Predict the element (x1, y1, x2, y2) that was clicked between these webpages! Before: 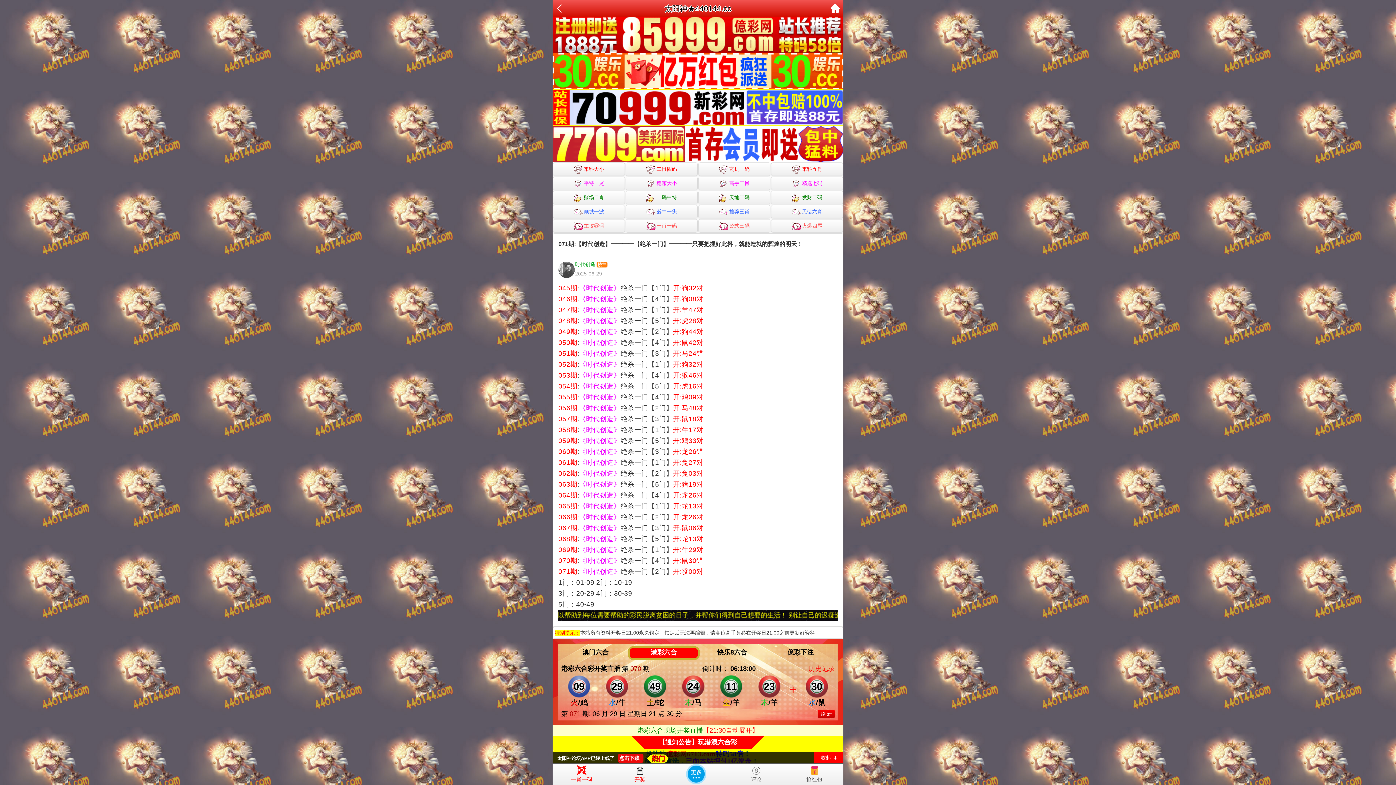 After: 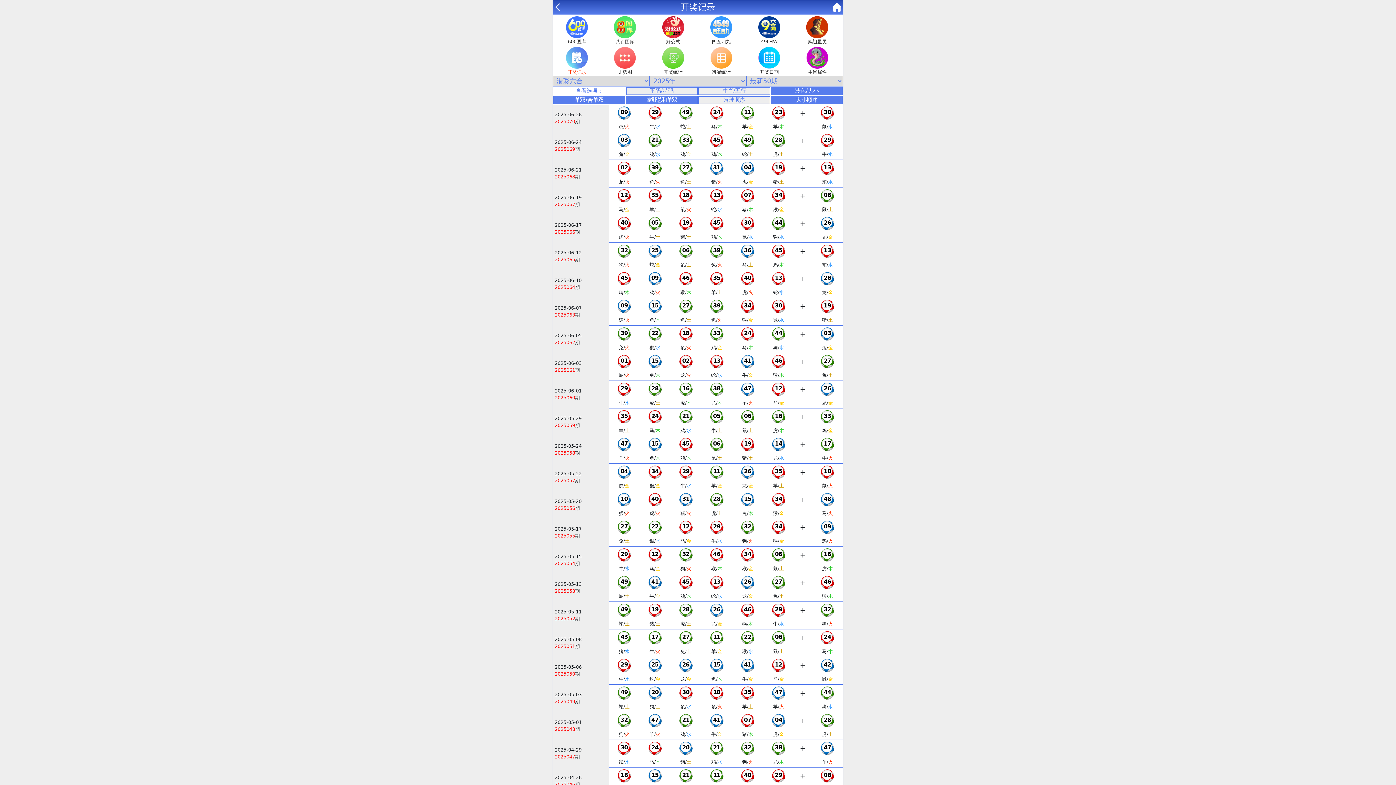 Action: bbox: (808, 665, 834, 672) label: 历史记录